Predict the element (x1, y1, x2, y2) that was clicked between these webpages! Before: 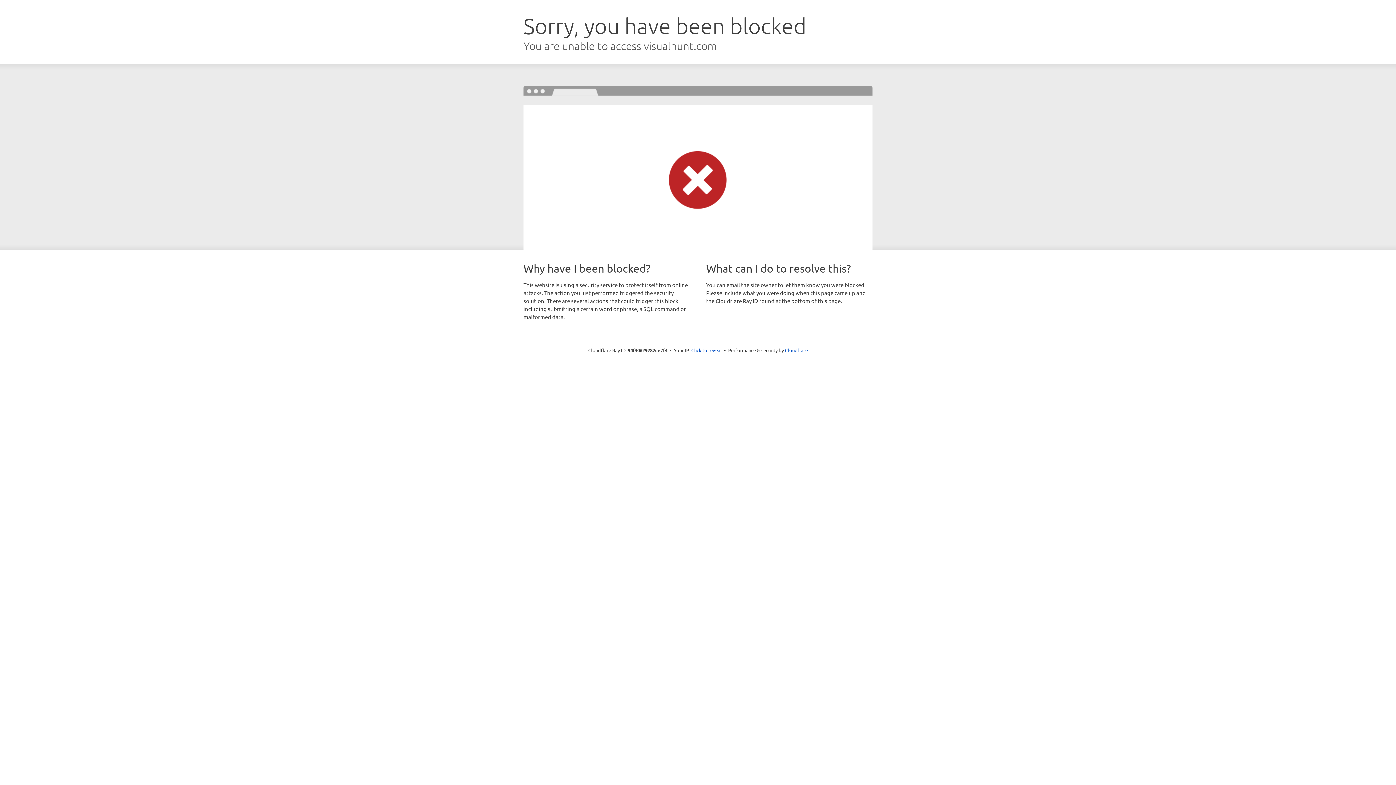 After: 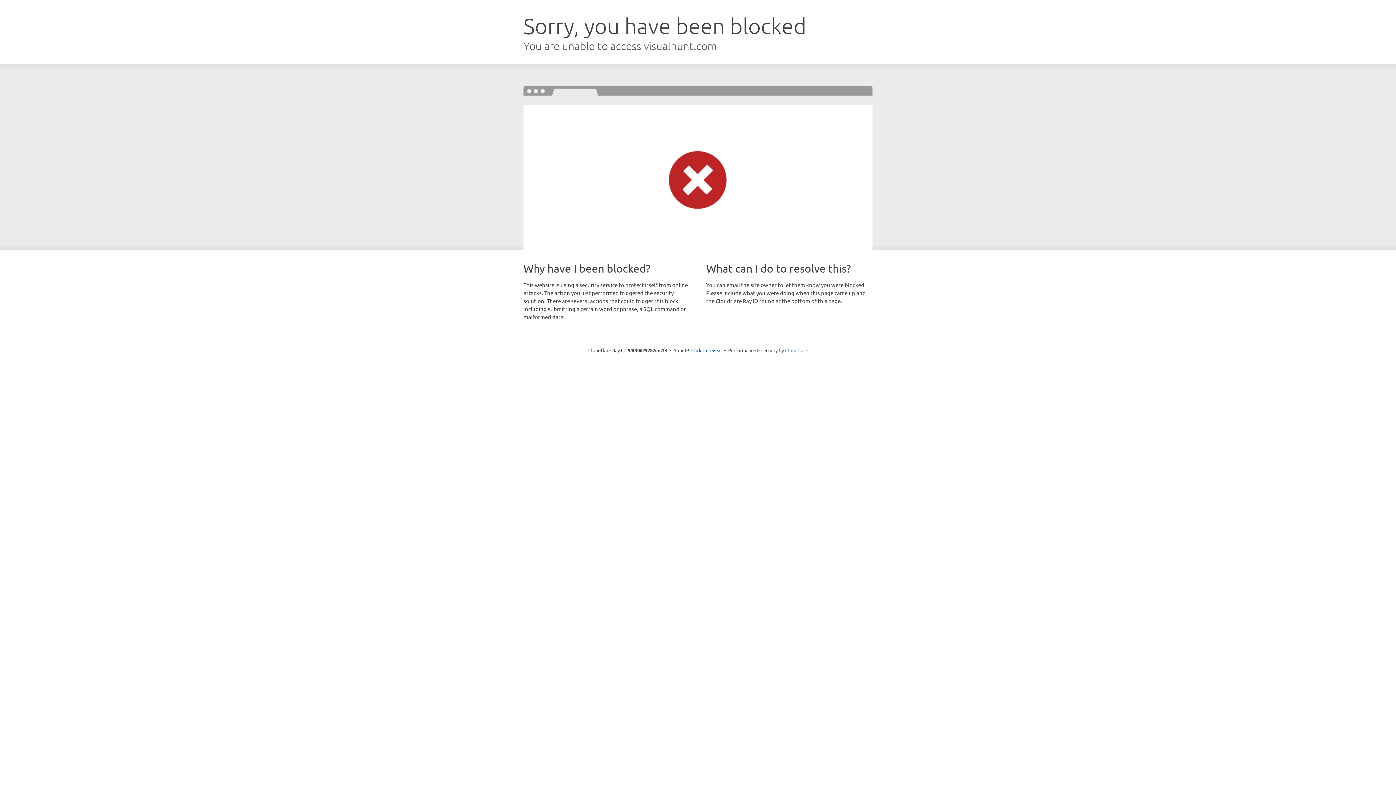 Action: bbox: (785, 347, 808, 353) label: Cloudflare